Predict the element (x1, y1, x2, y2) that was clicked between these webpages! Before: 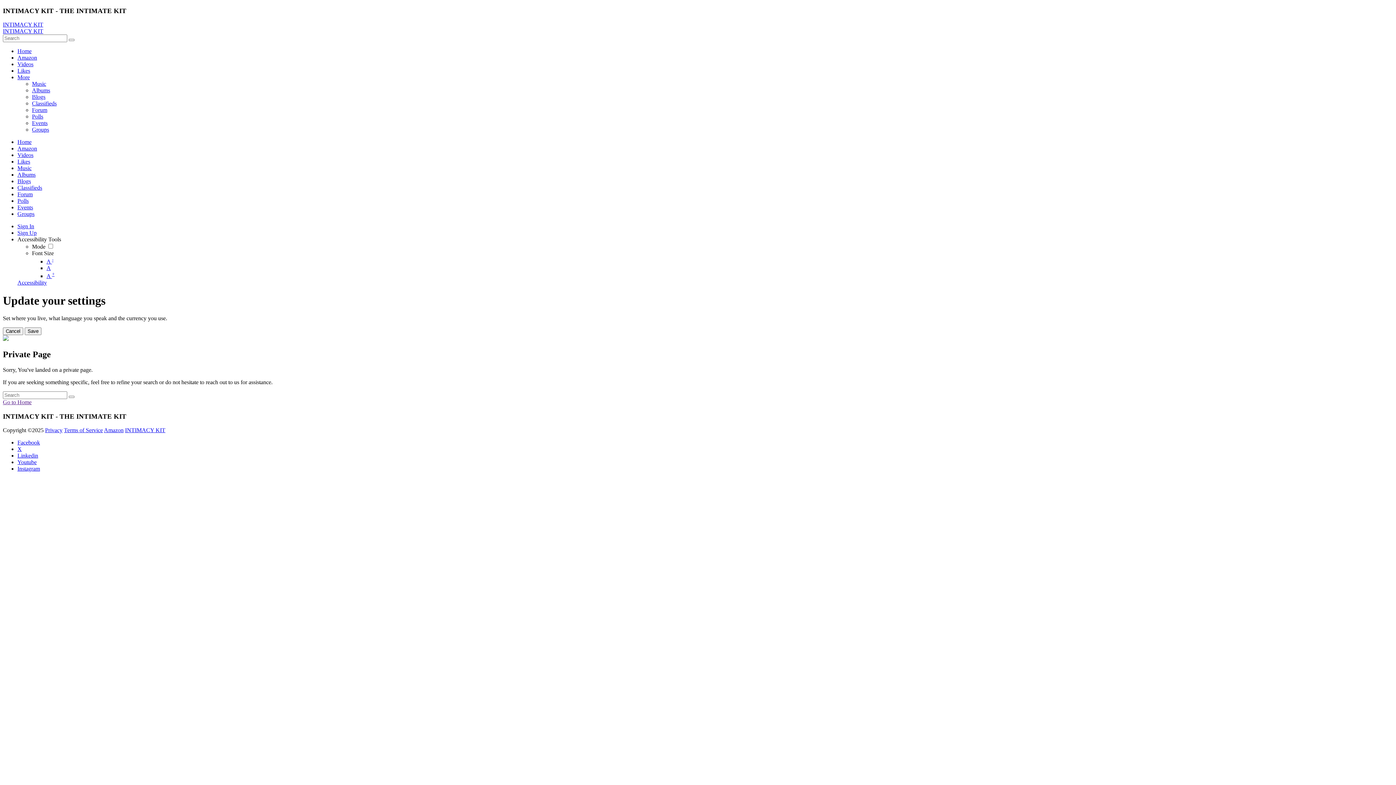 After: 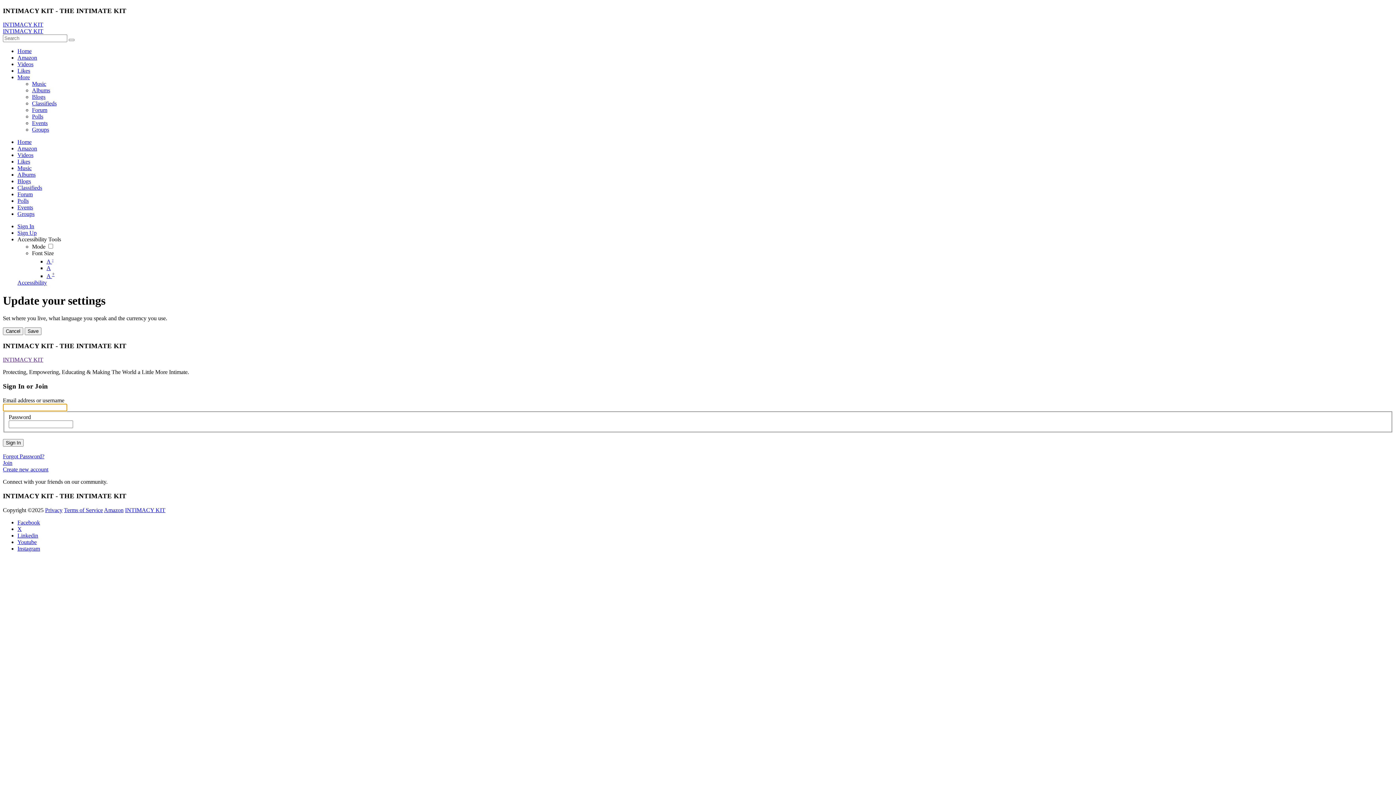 Action: bbox: (17, 48, 31, 54) label: Home